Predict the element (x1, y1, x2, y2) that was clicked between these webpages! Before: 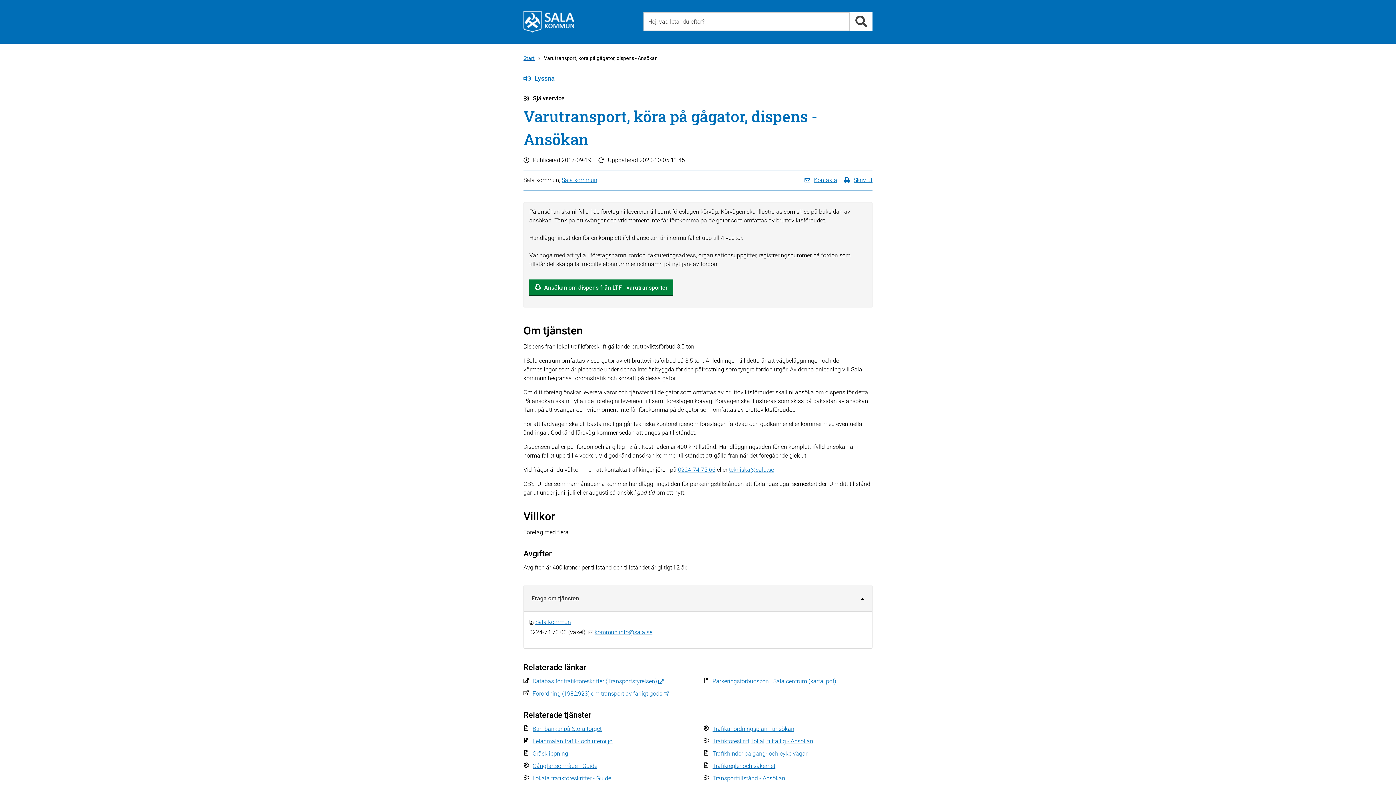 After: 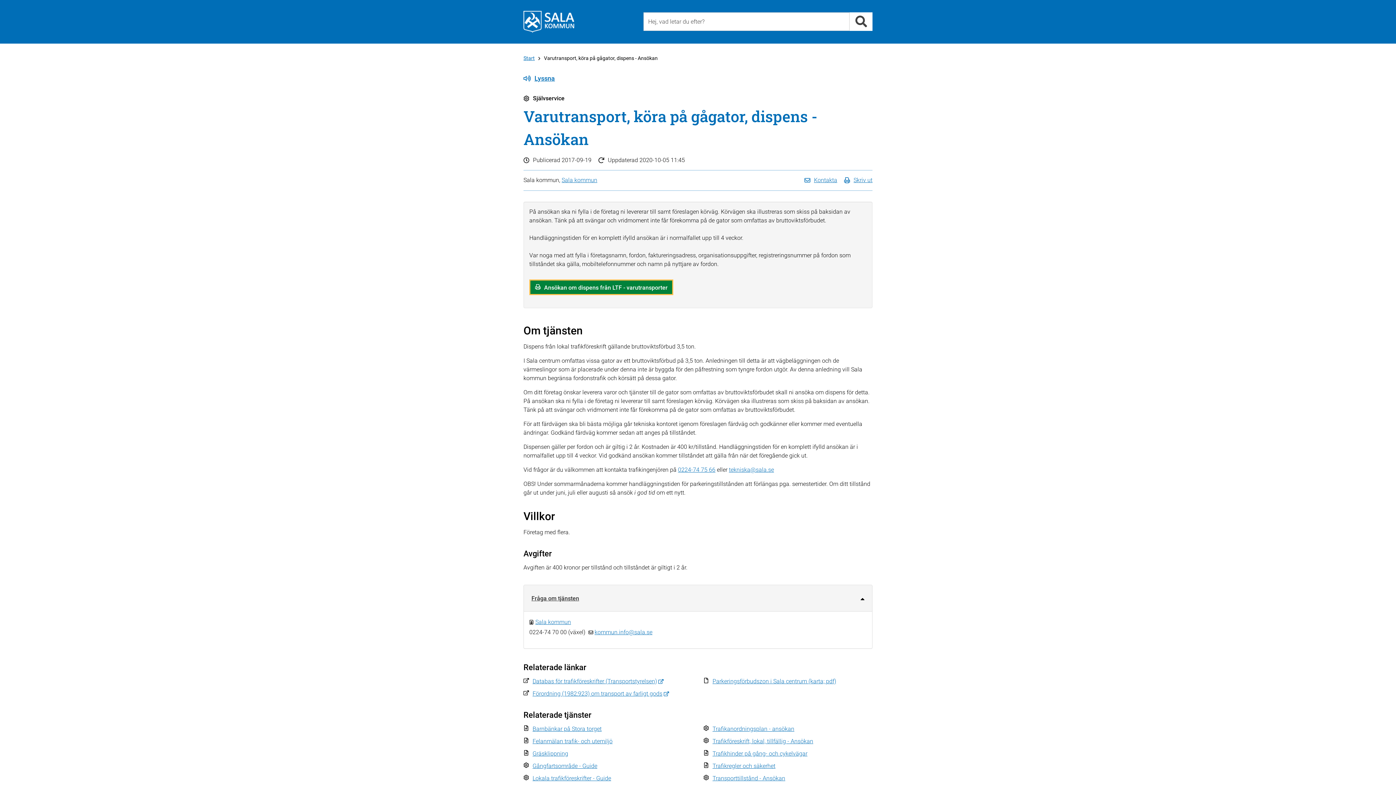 Action: label: Ansökan om dispens från LTF - varutransporter bbox: (529, 279, 673, 295)